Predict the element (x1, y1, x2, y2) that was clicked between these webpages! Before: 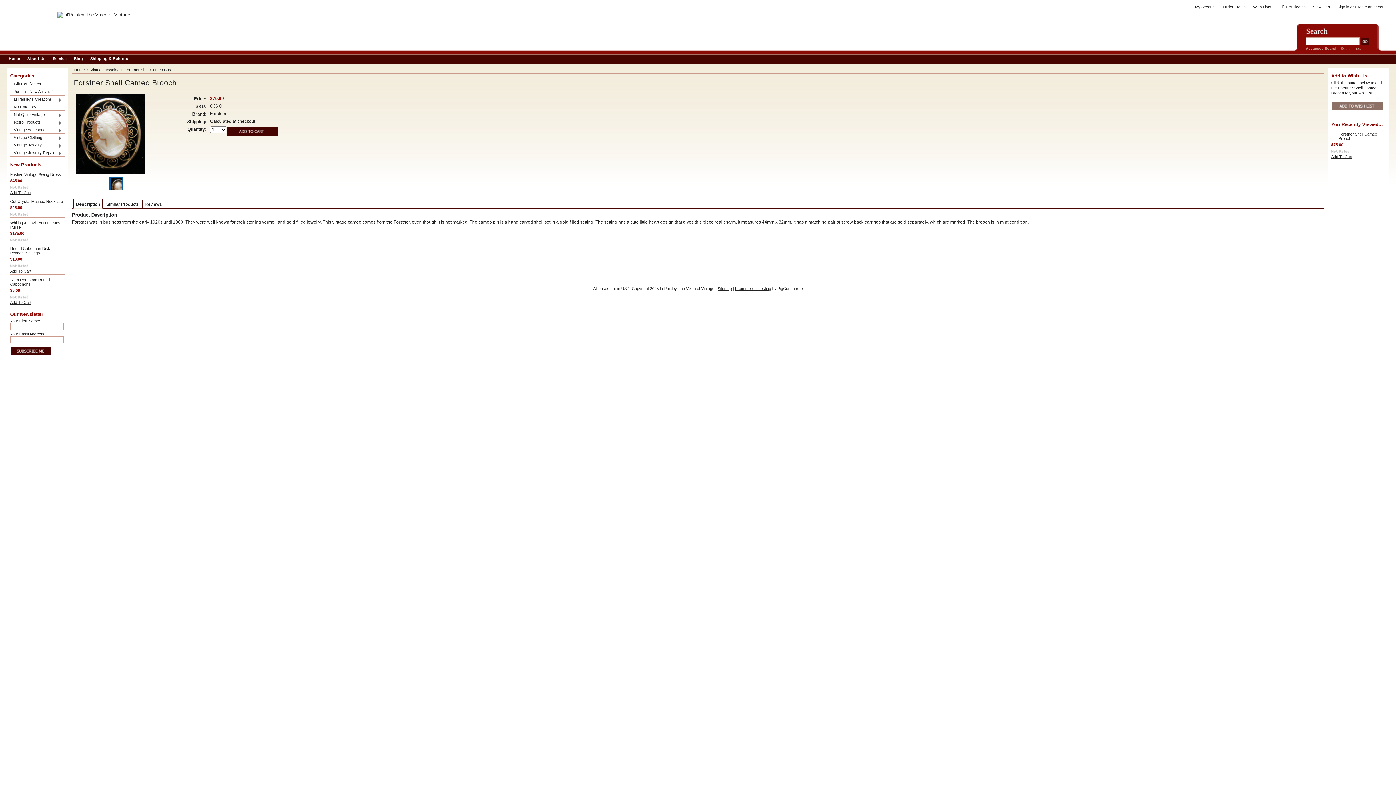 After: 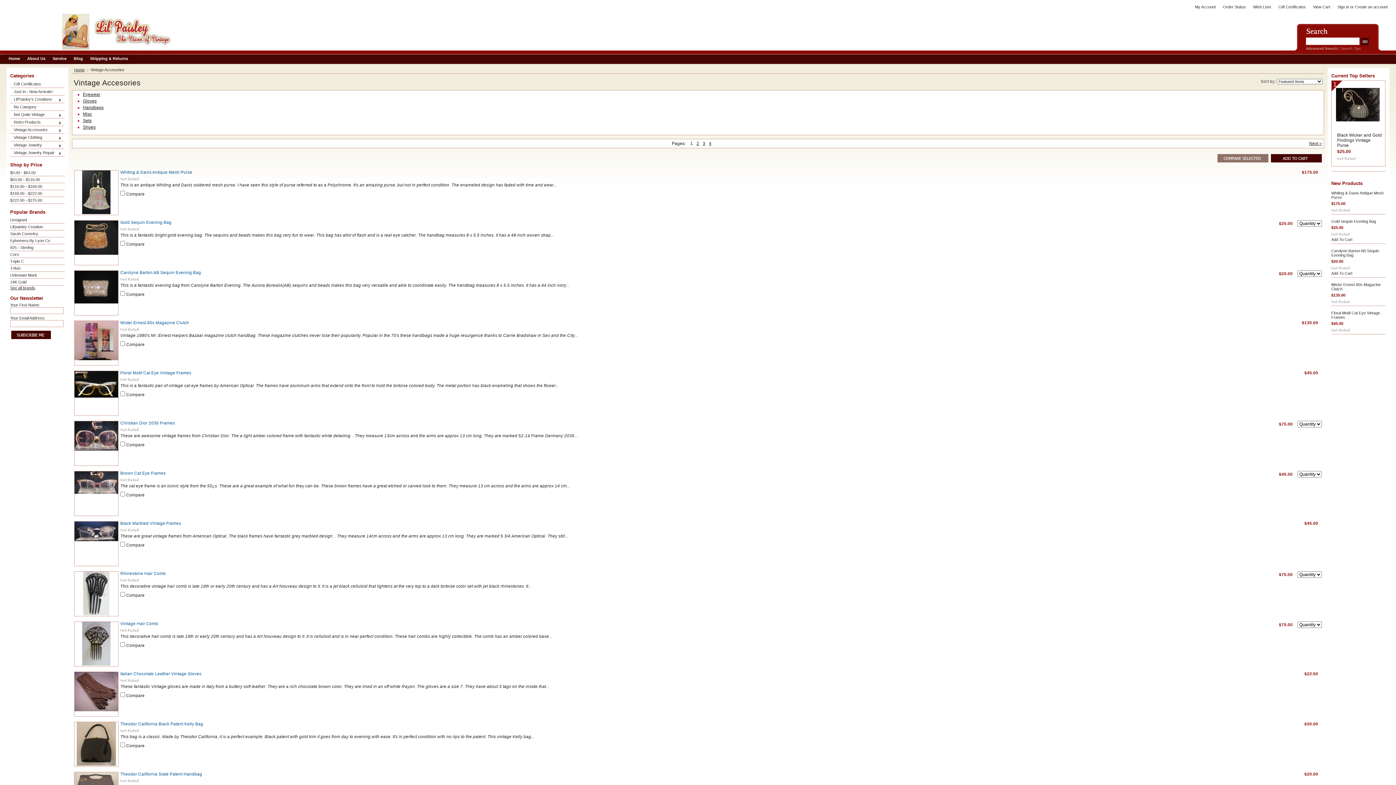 Action: label: Vintage Accesories
» bbox: (10, 126, 64, 133)